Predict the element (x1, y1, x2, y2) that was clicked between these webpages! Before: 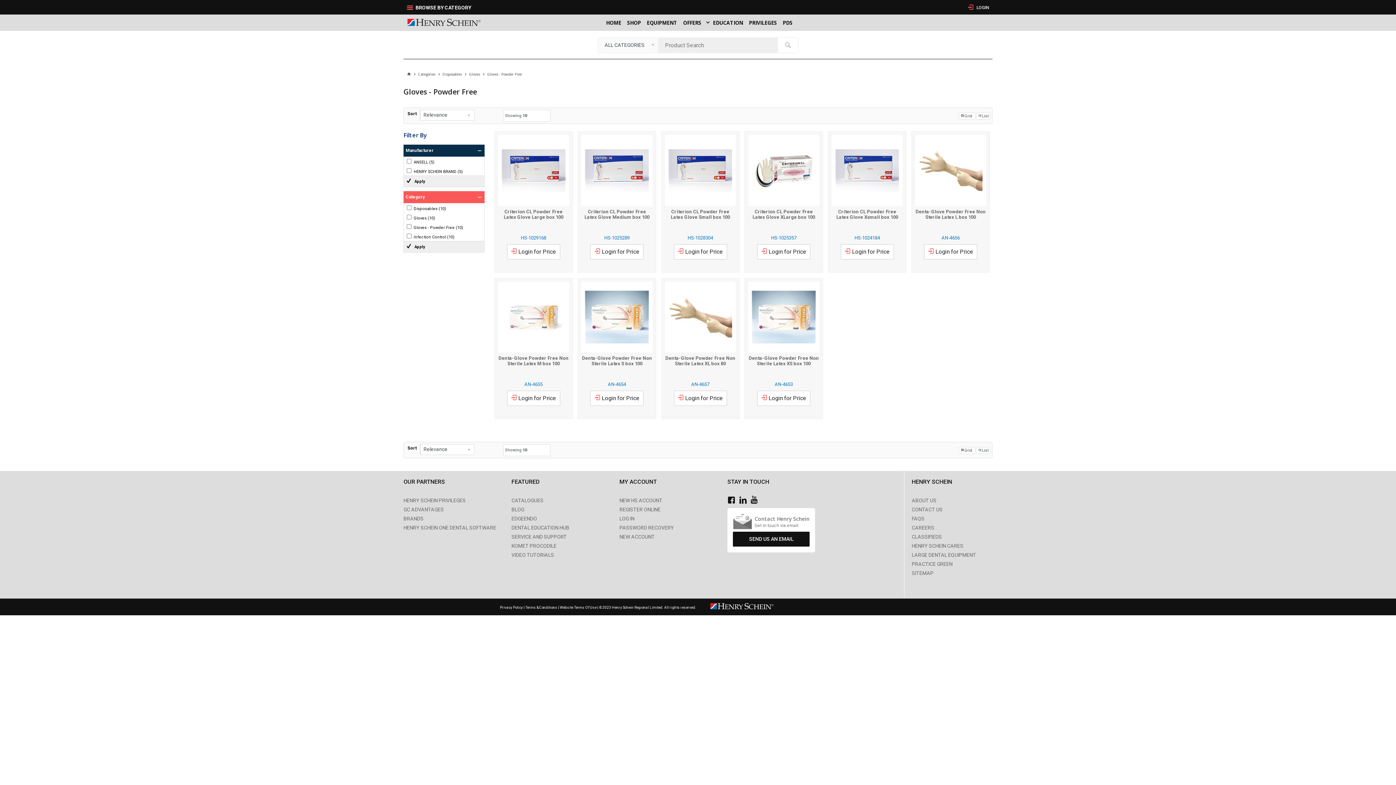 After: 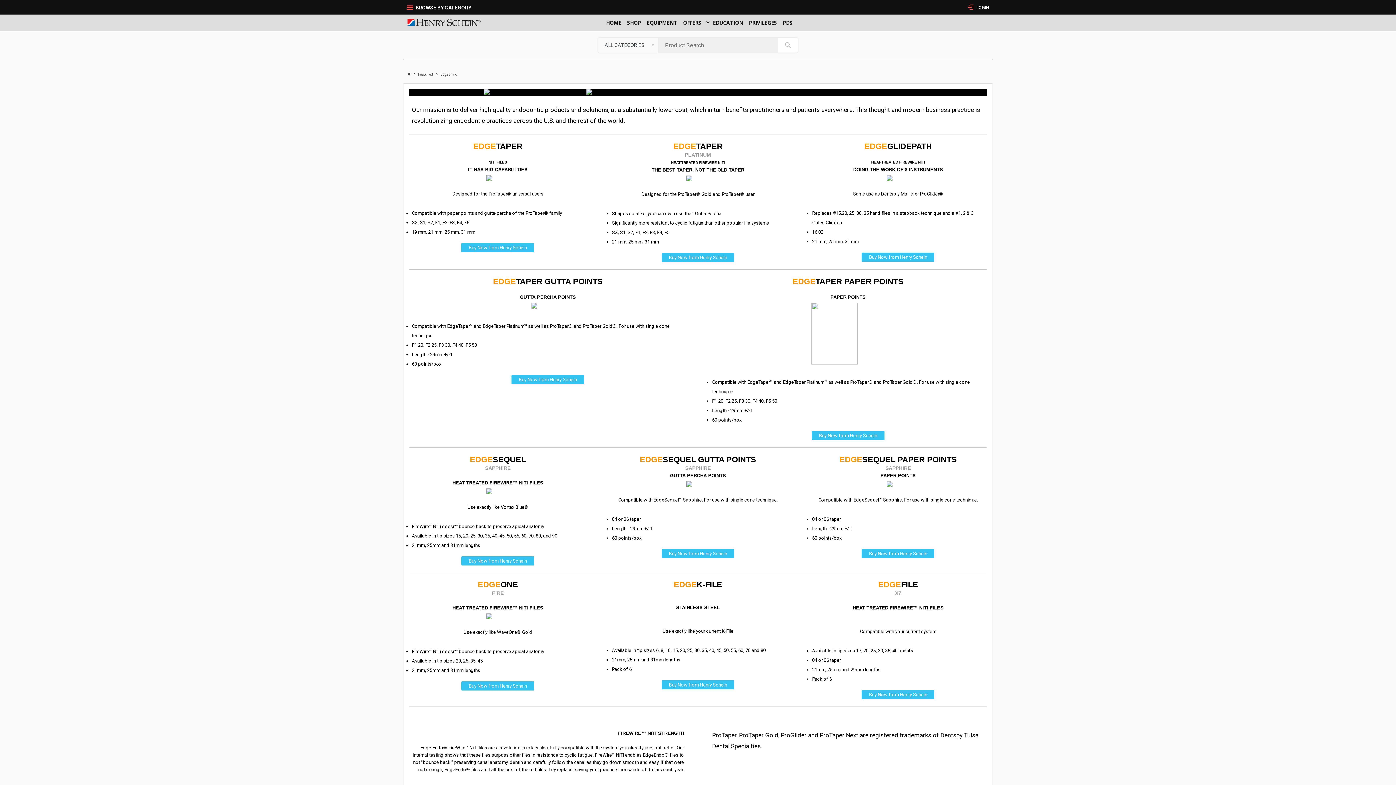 Action: bbox: (511, 514, 619, 523) label: EDGEENDO